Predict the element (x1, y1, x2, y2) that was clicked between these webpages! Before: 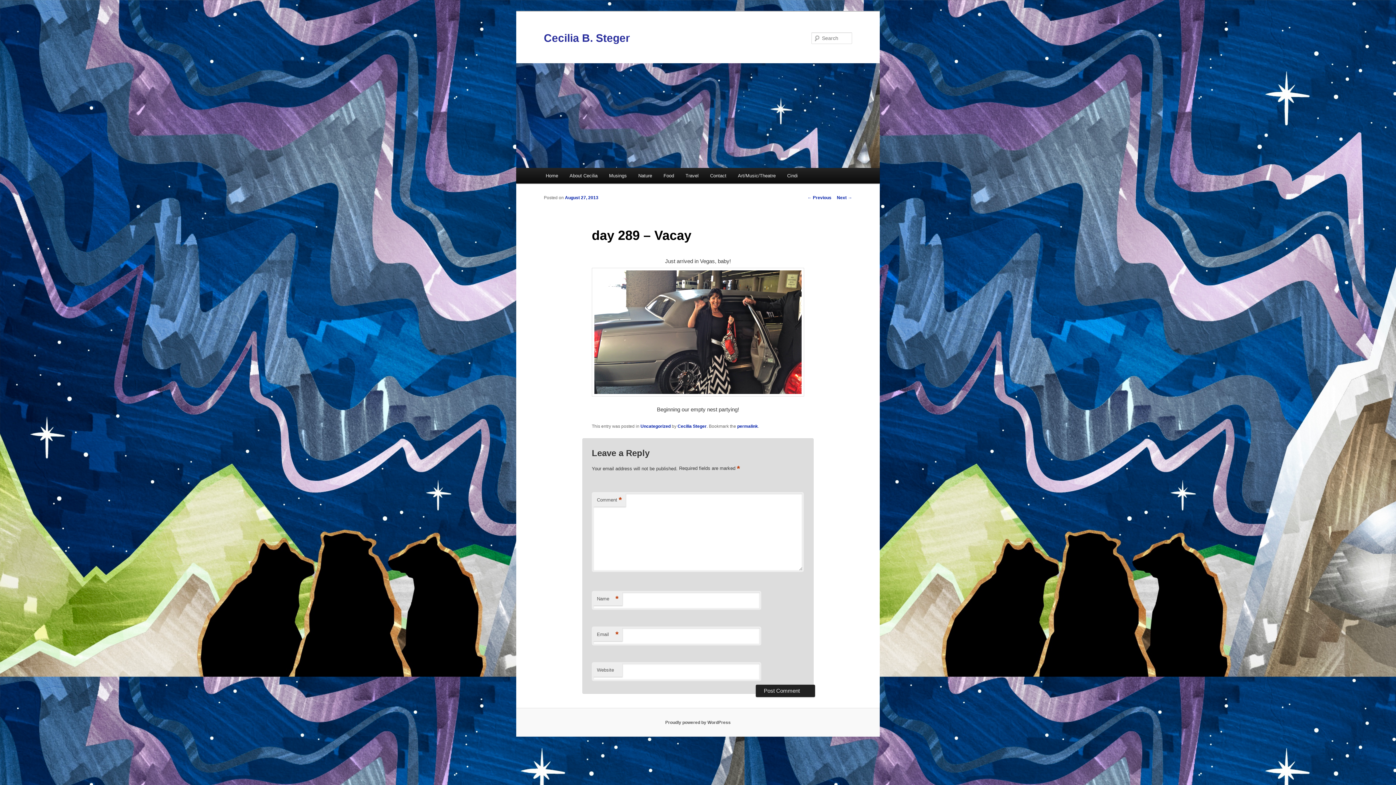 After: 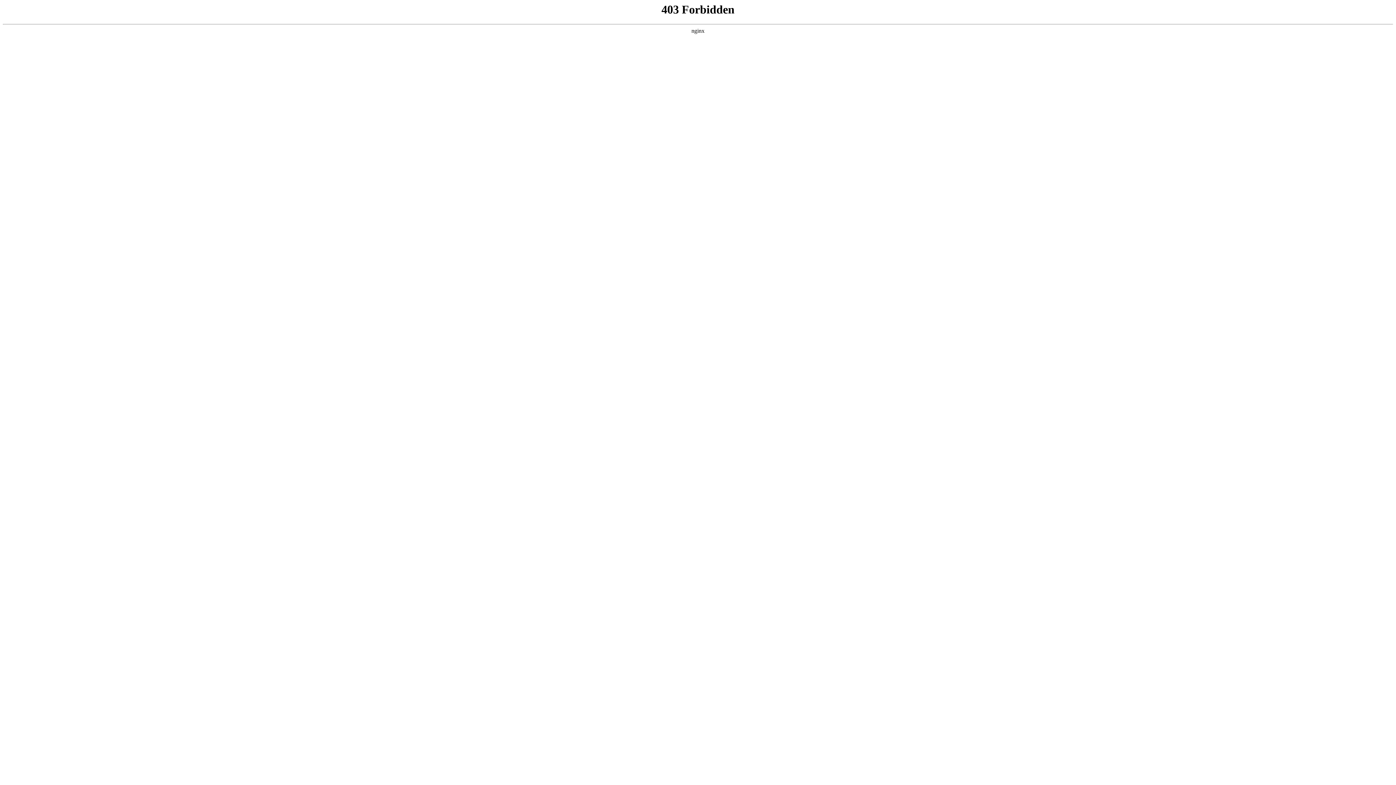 Action: bbox: (665, 720, 730, 725) label: Proudly powered by WordPress